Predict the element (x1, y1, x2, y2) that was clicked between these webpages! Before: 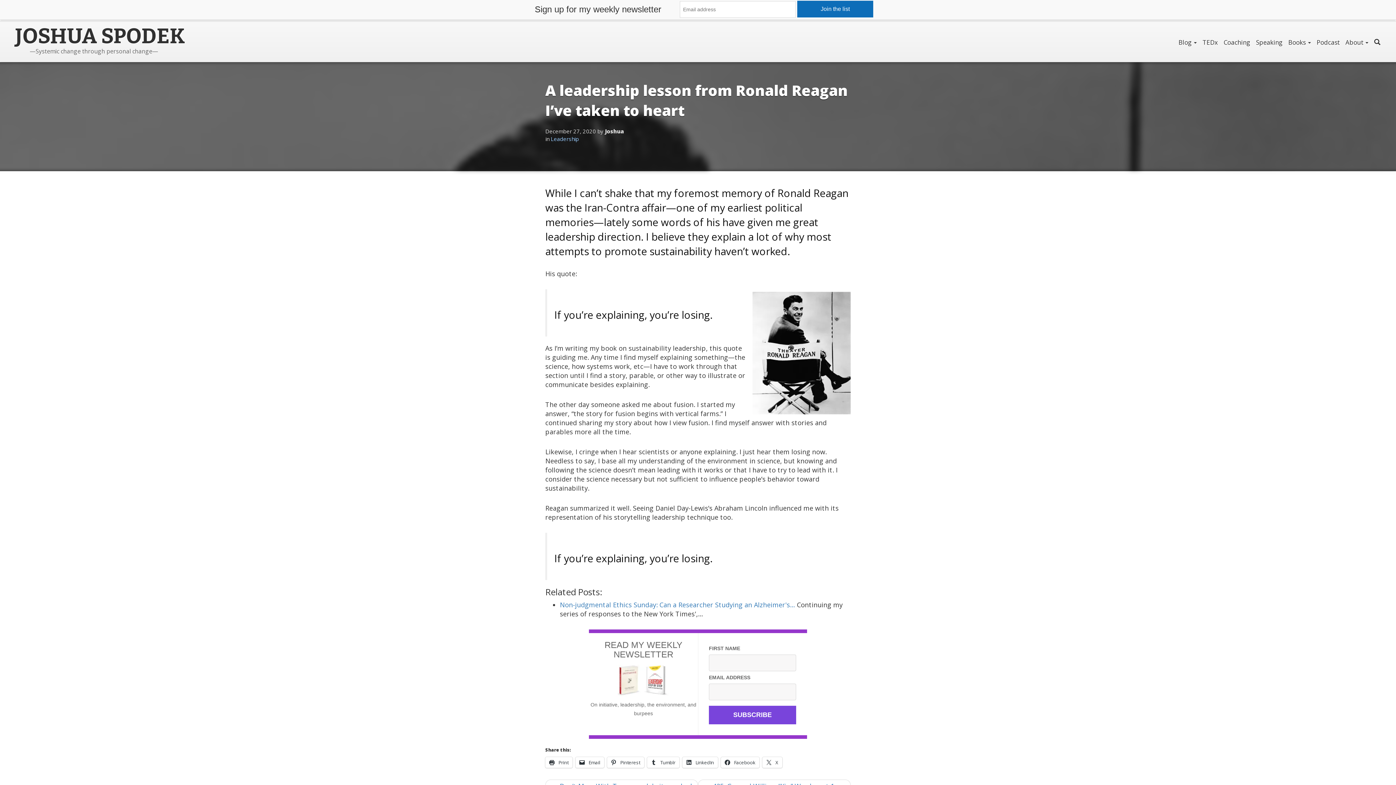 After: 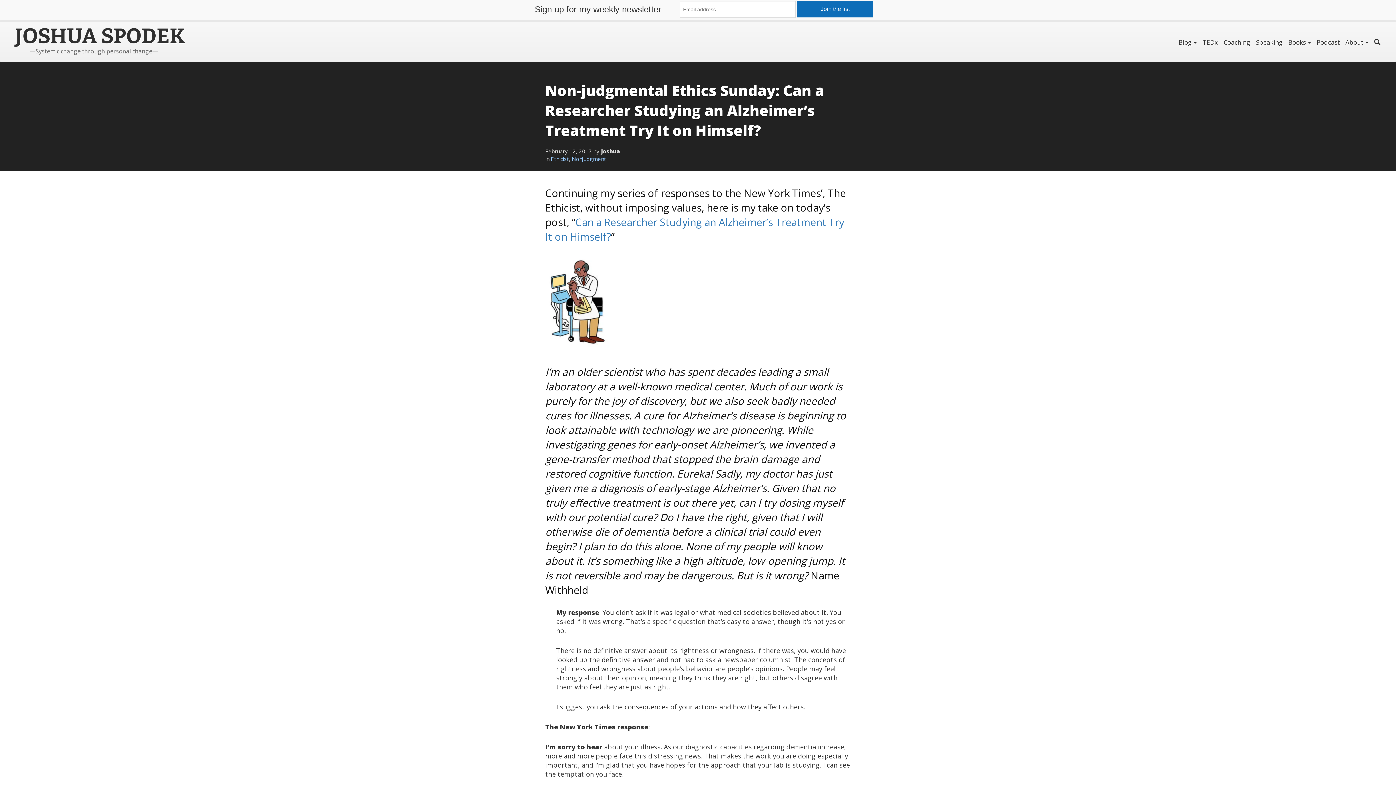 Action: label: Non-judgmental Ethics Sunday: Can a Researcher Studying an Alzheimer's… bbox: (560, 600, 795, 609)